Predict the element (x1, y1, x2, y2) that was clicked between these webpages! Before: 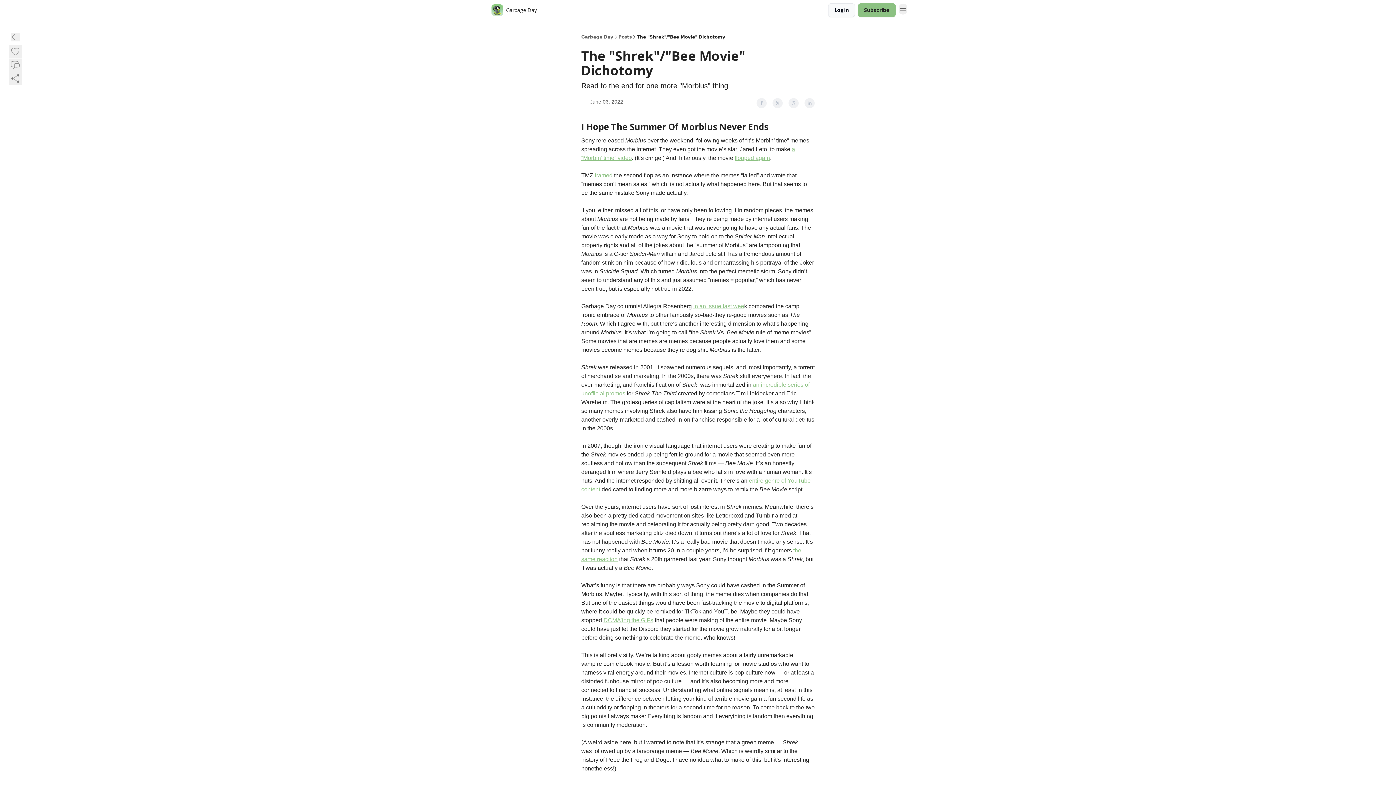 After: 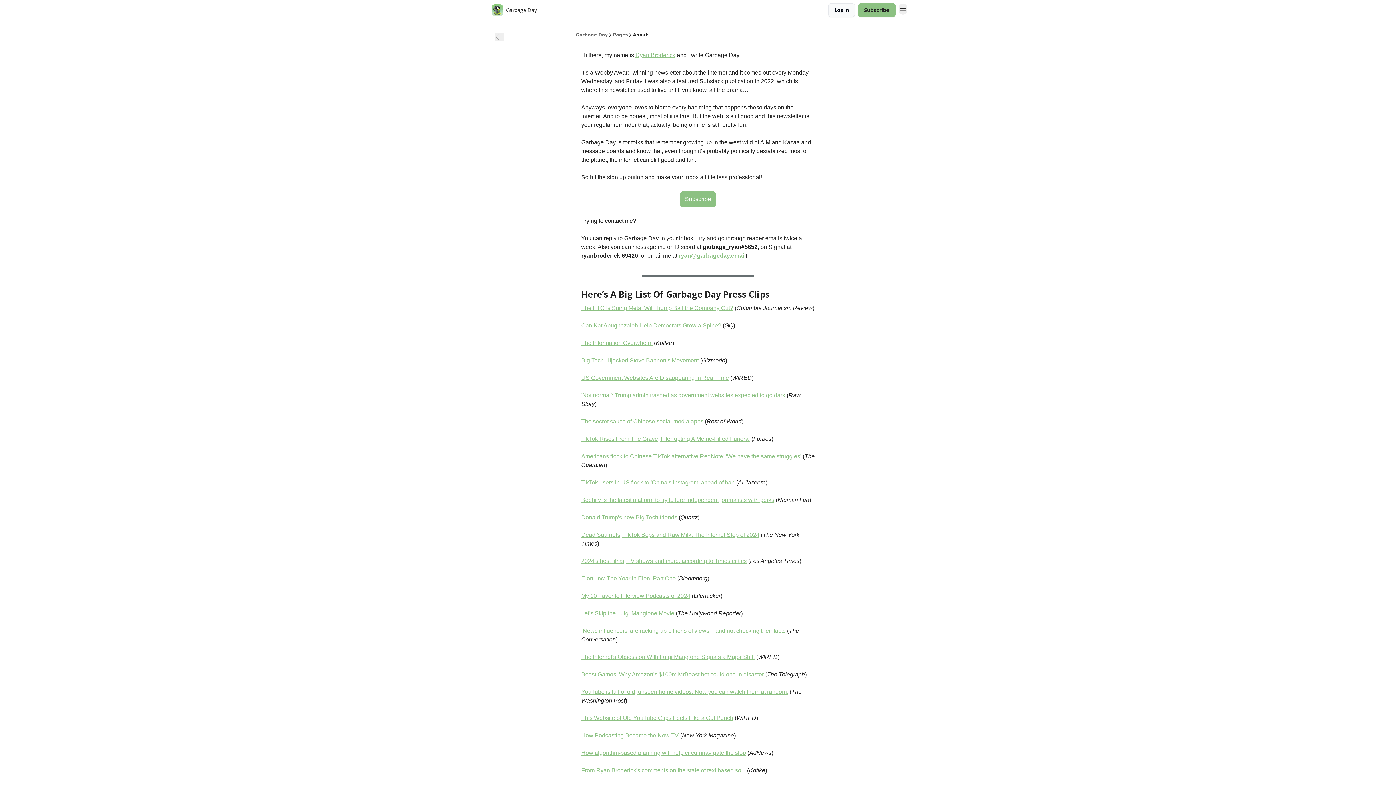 Action: bbox: (542, 4, 561, 16) label: About